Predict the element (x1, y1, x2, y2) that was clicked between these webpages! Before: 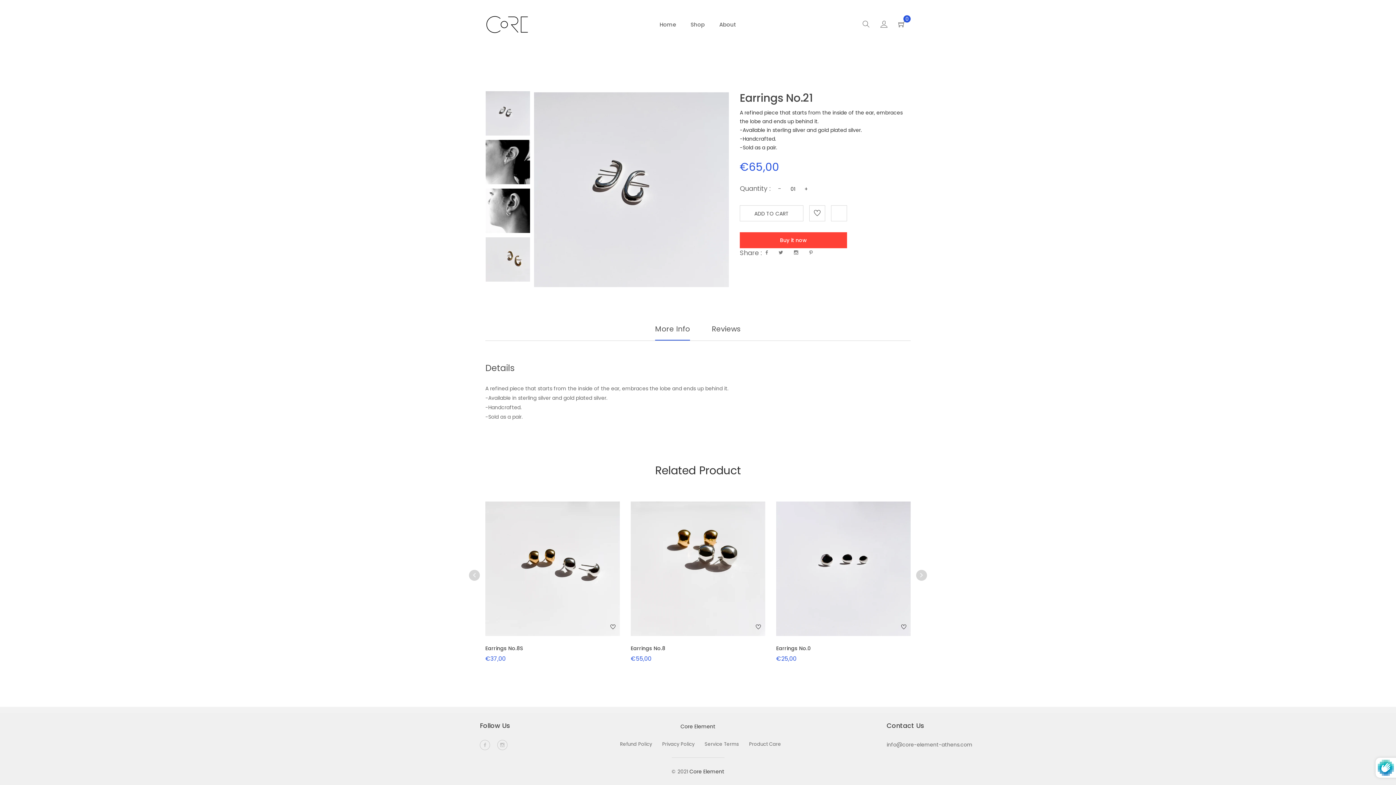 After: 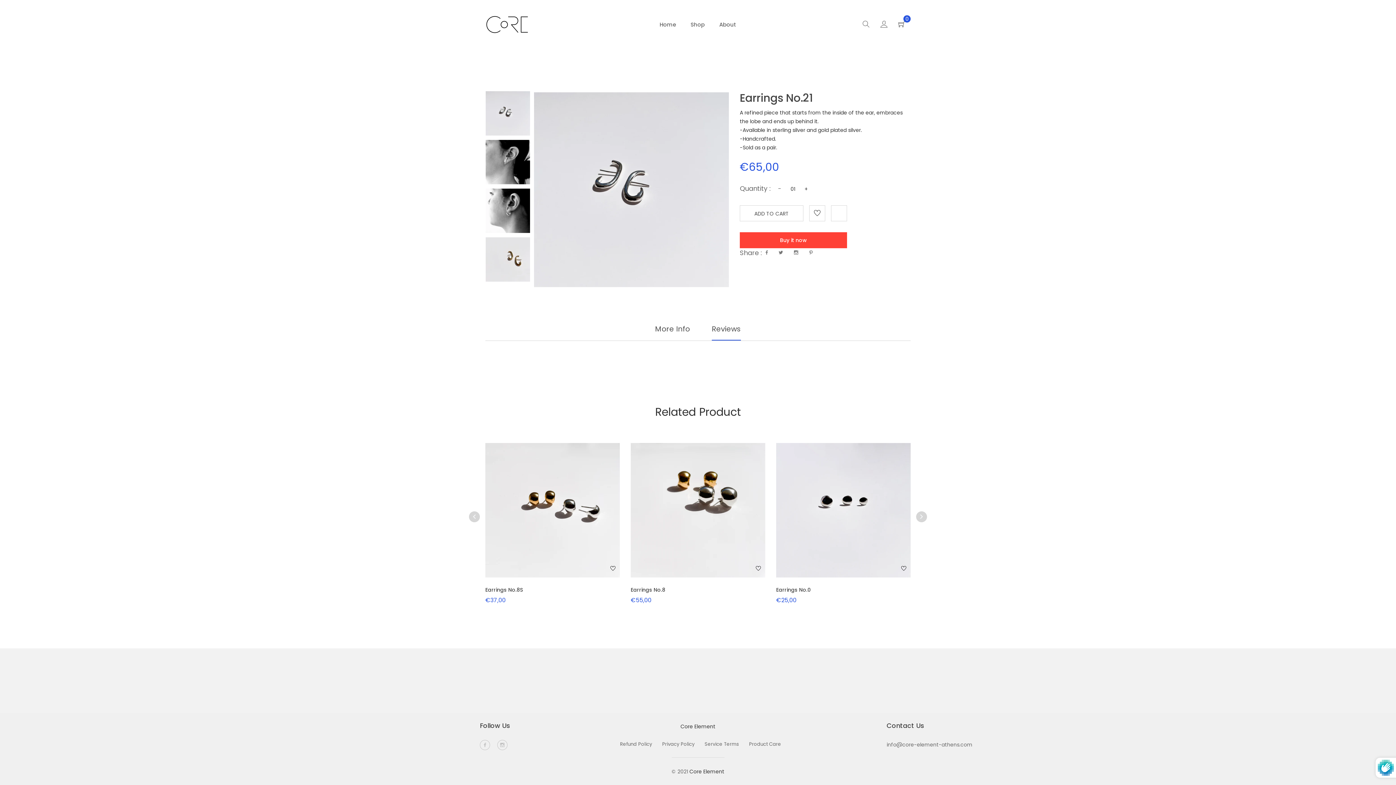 Action: bbox: (712, 323, 741, 340) label: Reviews